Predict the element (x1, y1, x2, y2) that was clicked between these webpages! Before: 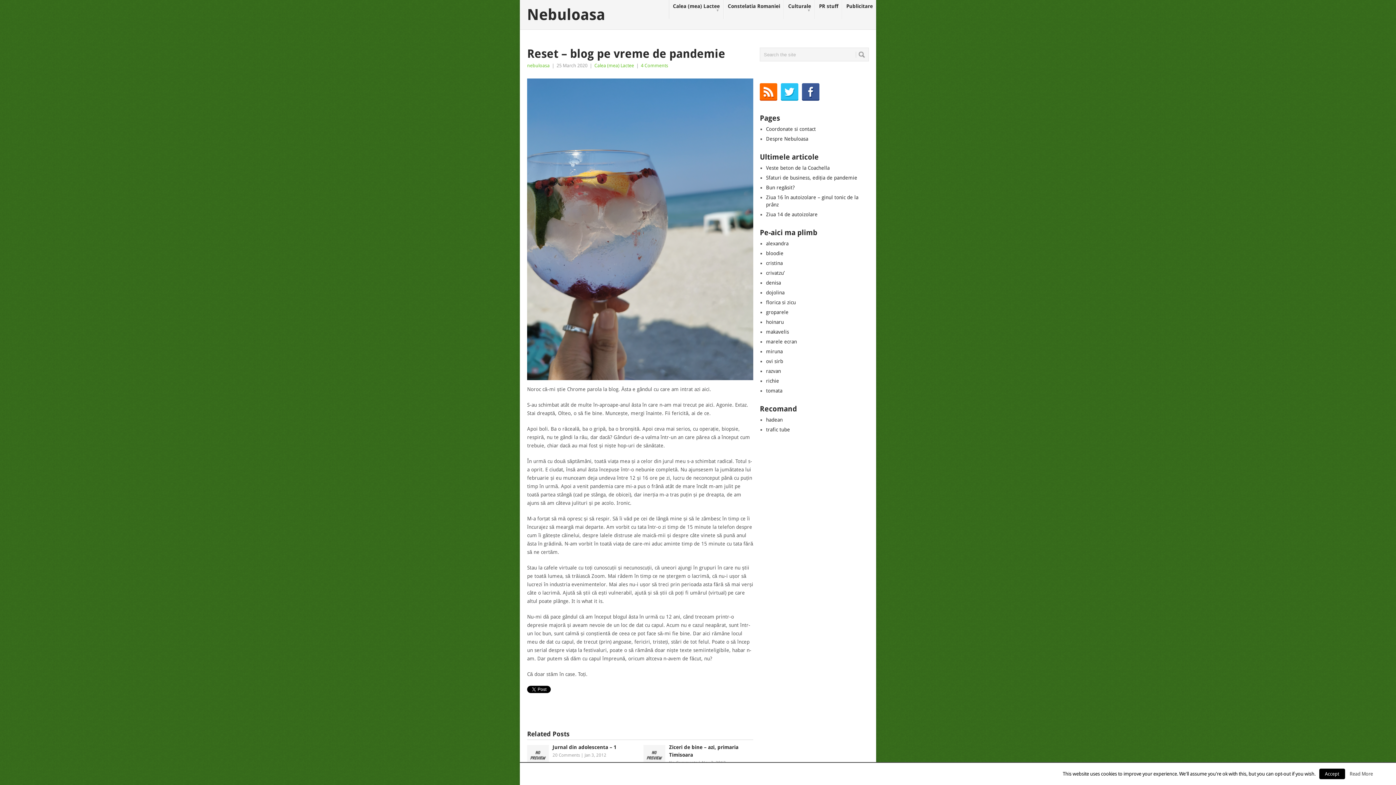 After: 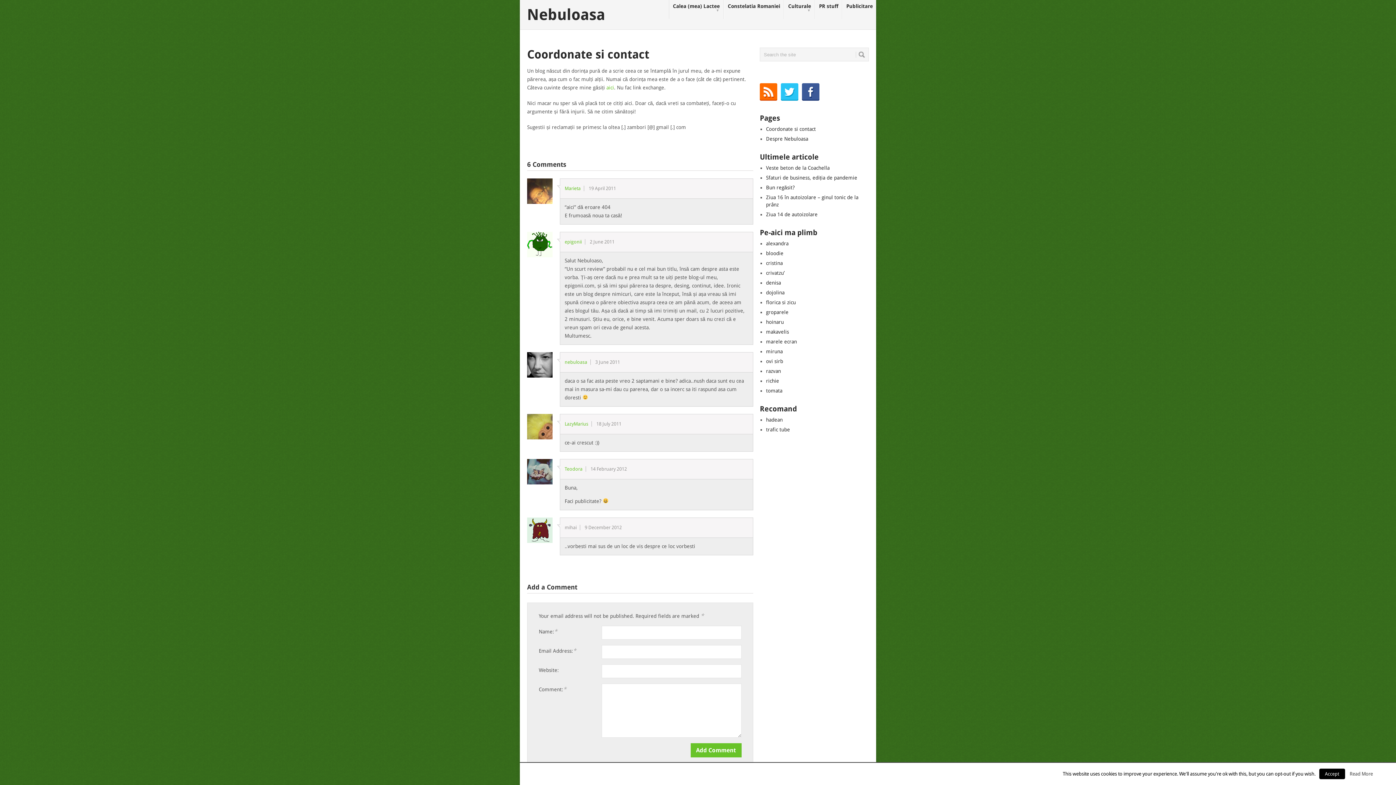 Action: label: Coordonate si contact bbox: (766, 126, 816, 132)